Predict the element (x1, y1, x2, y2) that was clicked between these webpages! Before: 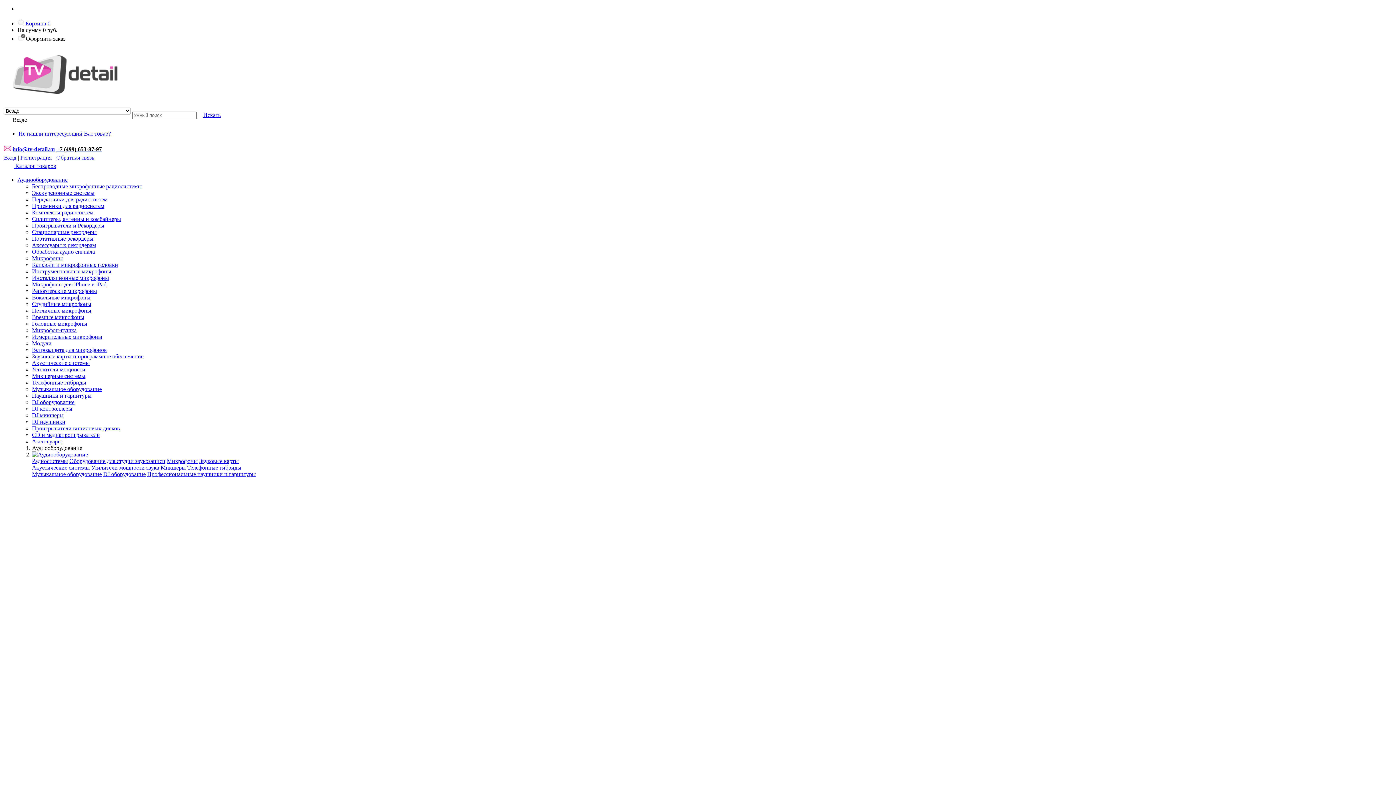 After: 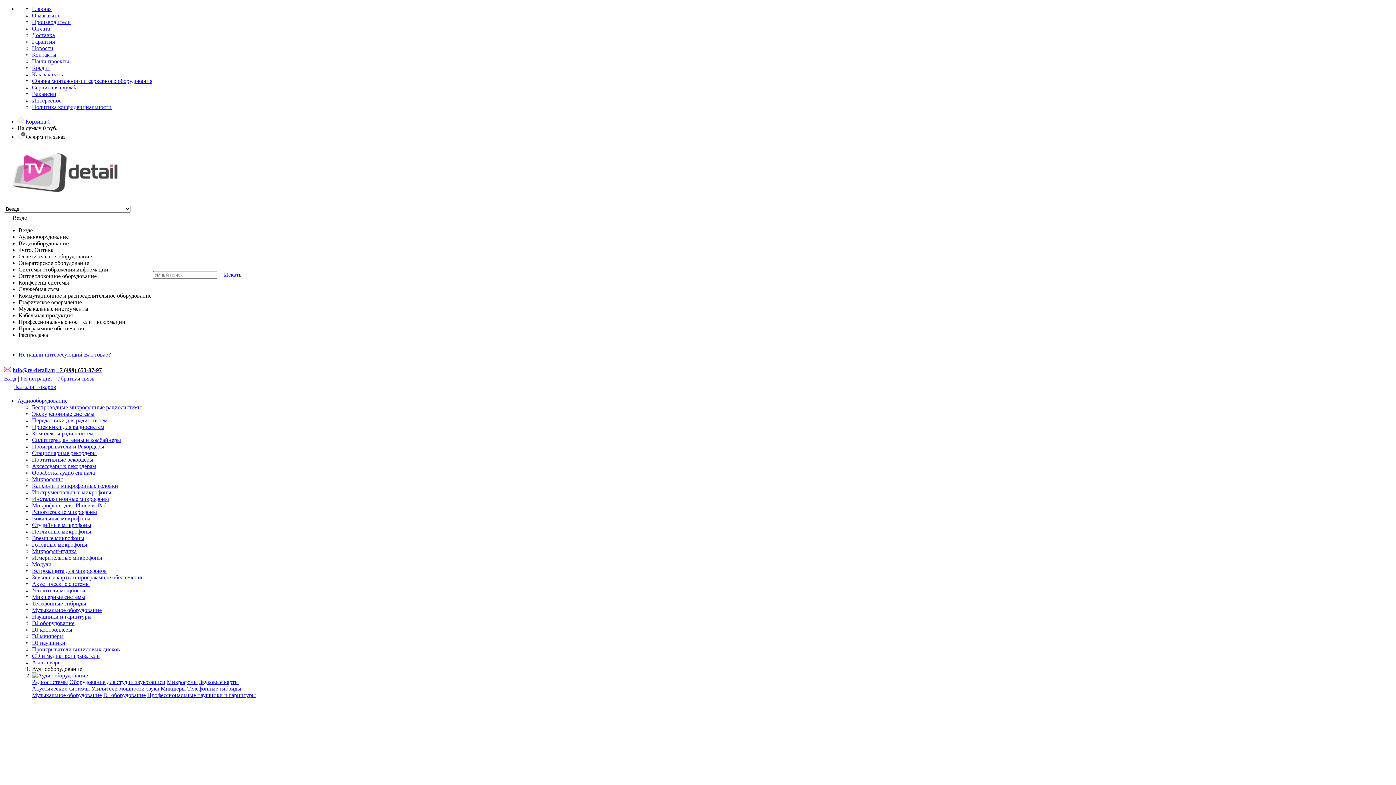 Action: label: Наушники и гарнитуры bbox: (32, 613, 91, 620)